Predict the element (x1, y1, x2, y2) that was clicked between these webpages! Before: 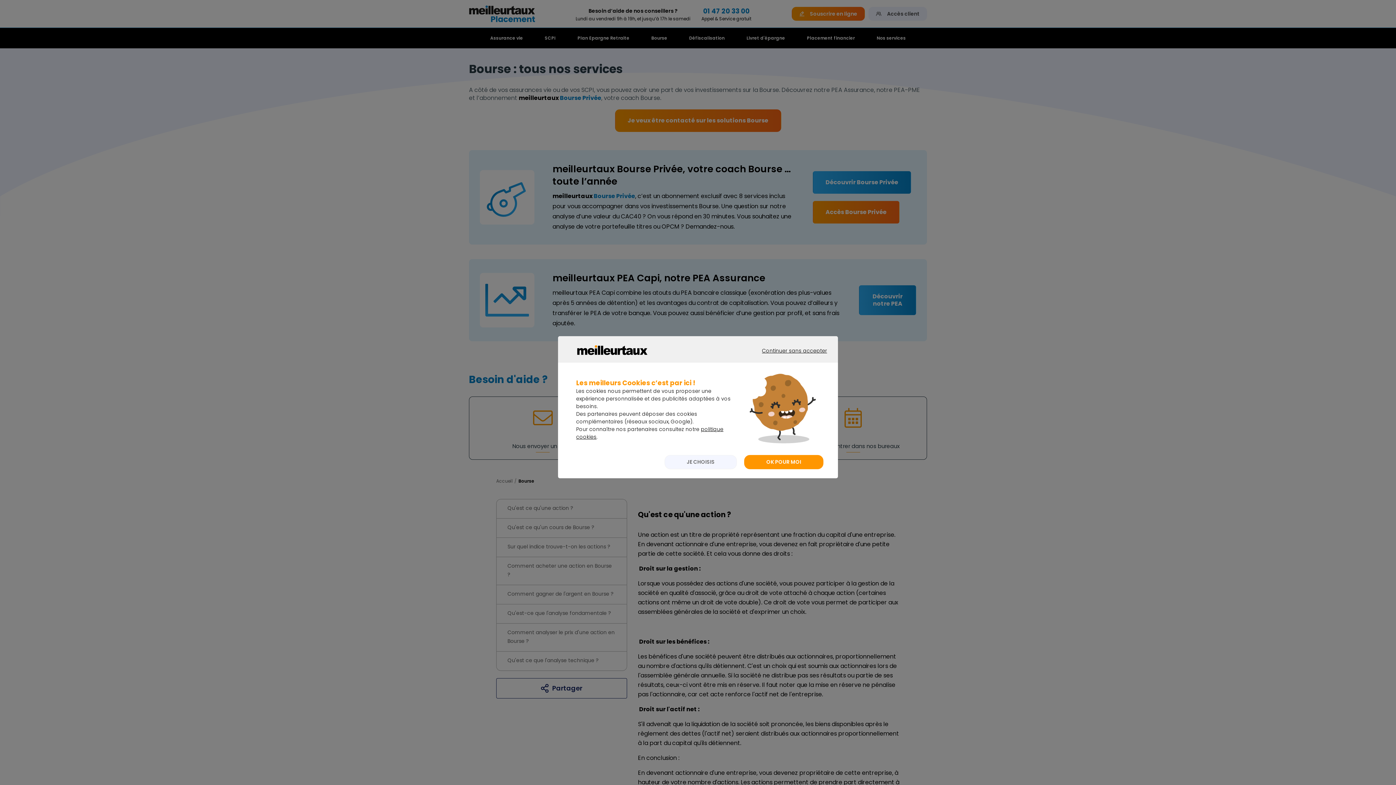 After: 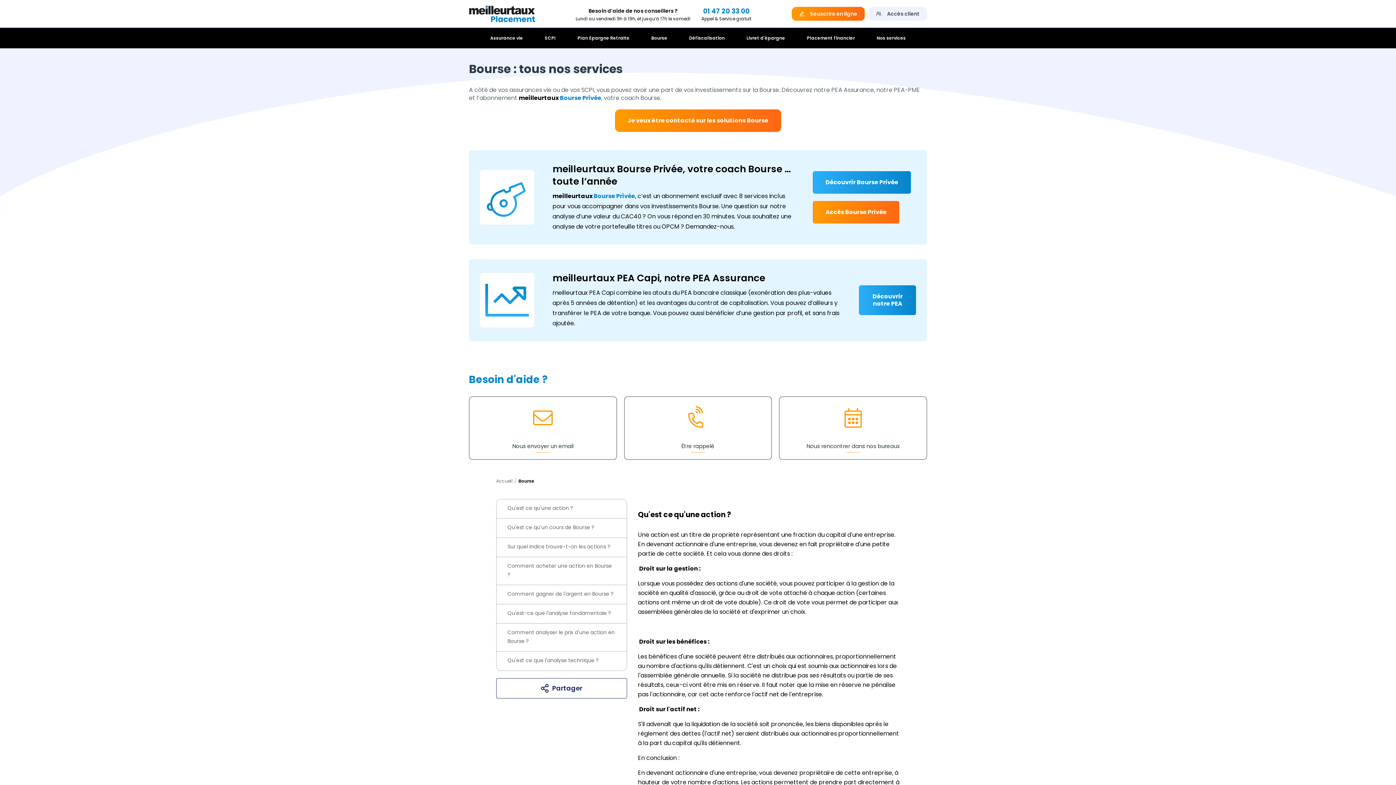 Action: bbox: (744, 455, 823, 469) label: OK POUR MOI